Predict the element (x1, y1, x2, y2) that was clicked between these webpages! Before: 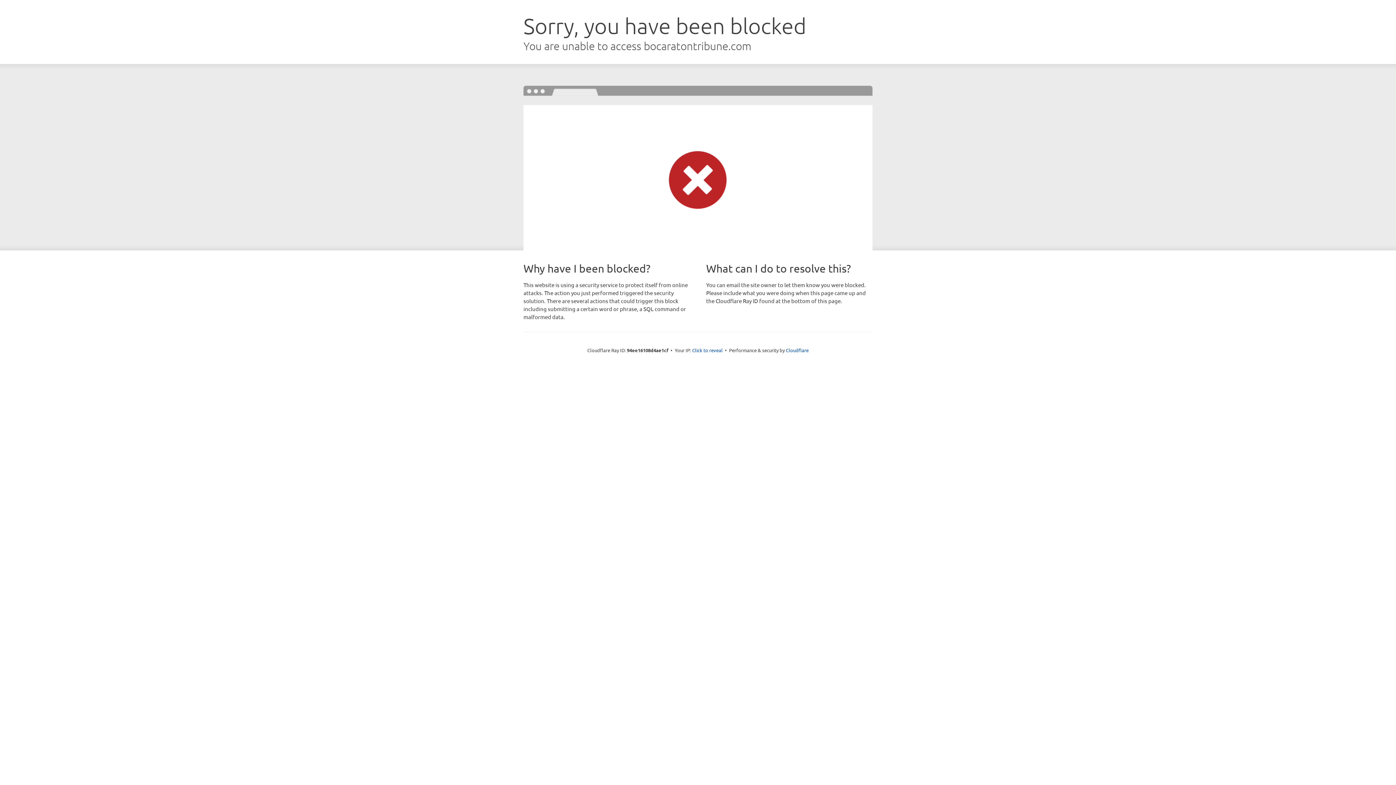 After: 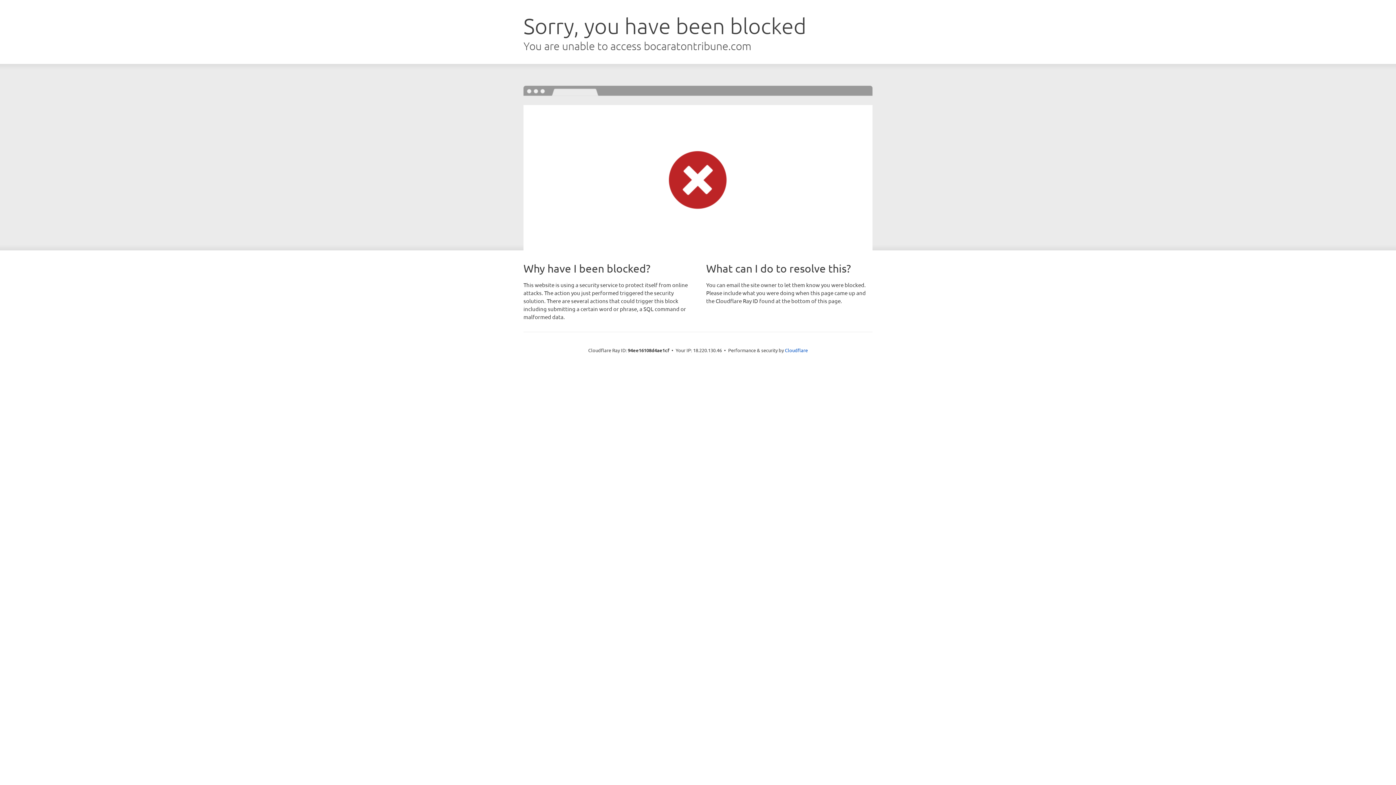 Action: bbox: (692, 346, 722, 353) label: Click to reveal